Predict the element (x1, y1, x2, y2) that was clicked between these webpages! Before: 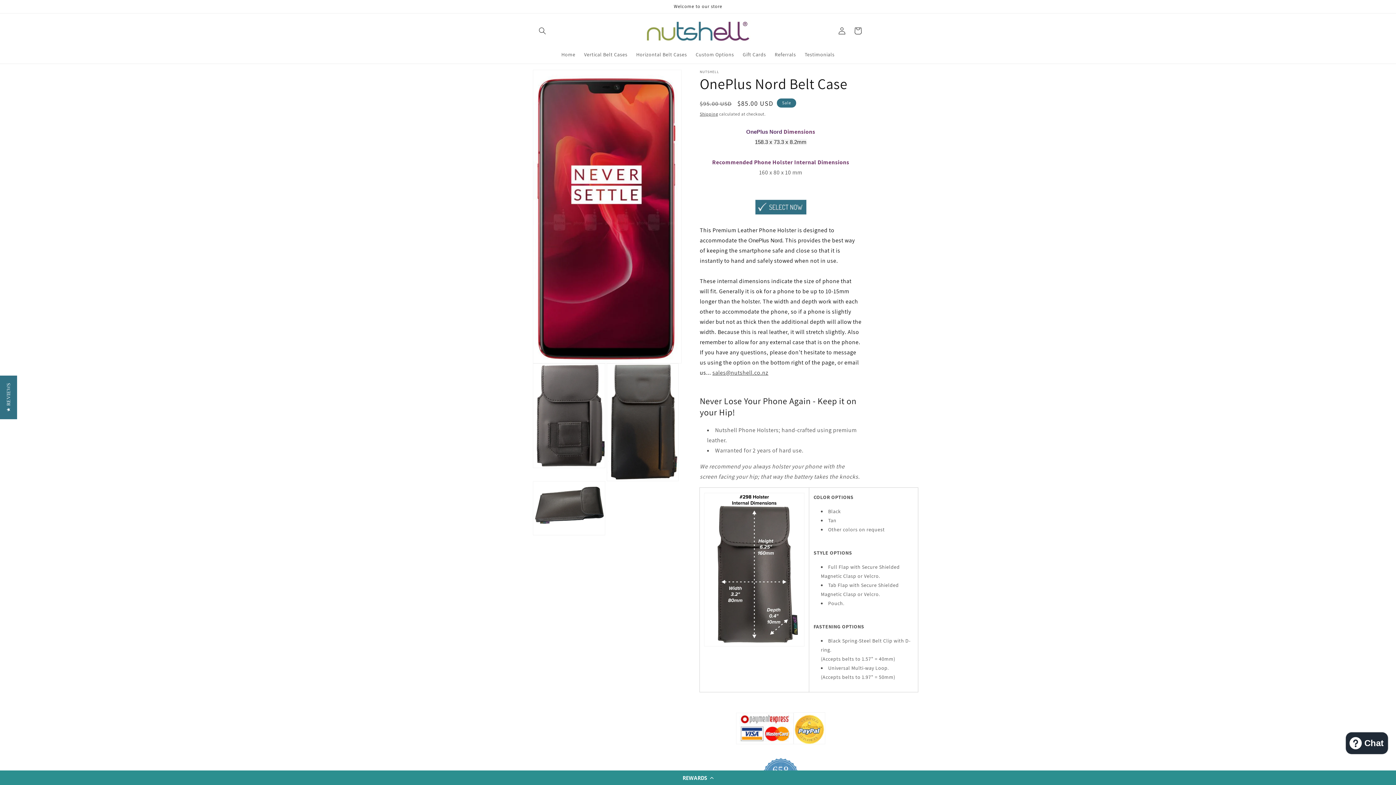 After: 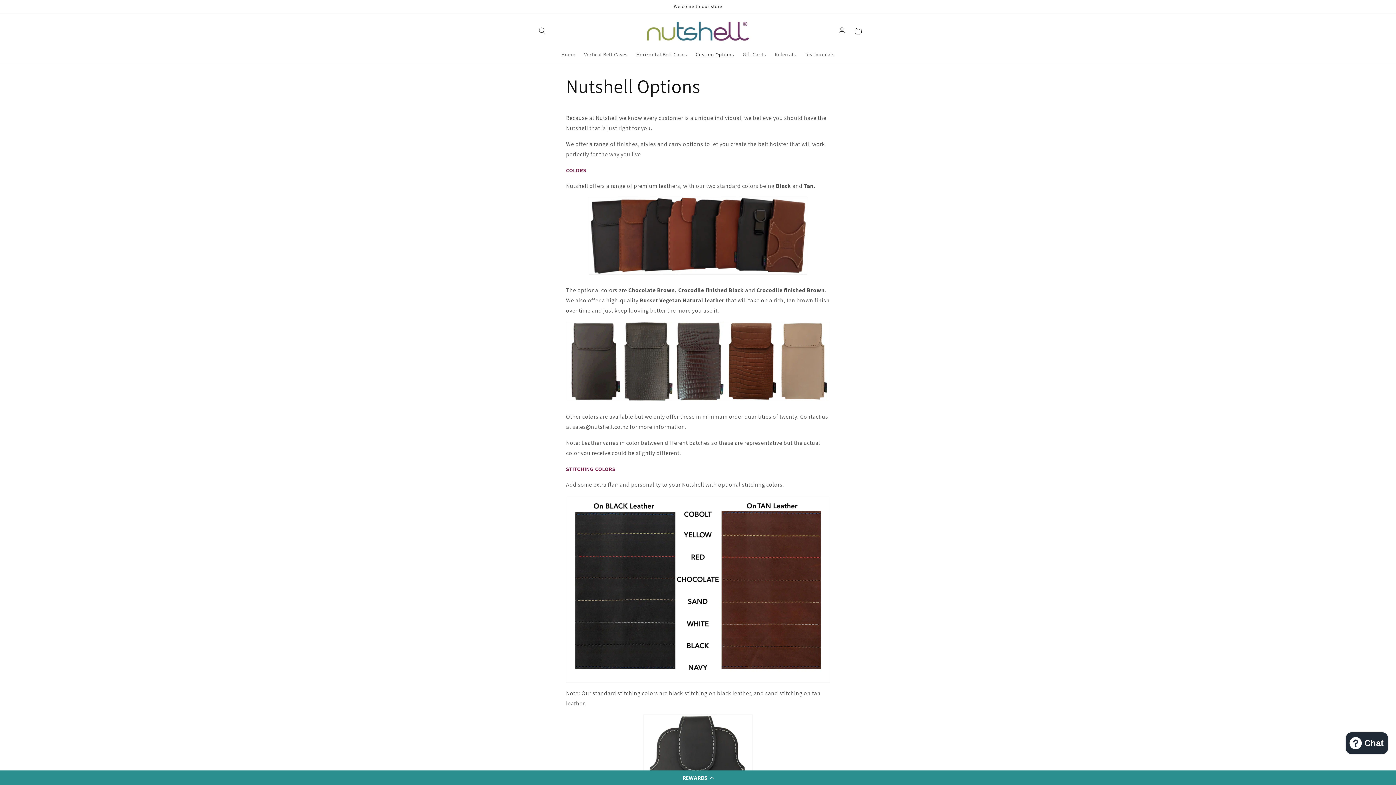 Action: bbox: (691, 46, 738, 62) label: Custom Options